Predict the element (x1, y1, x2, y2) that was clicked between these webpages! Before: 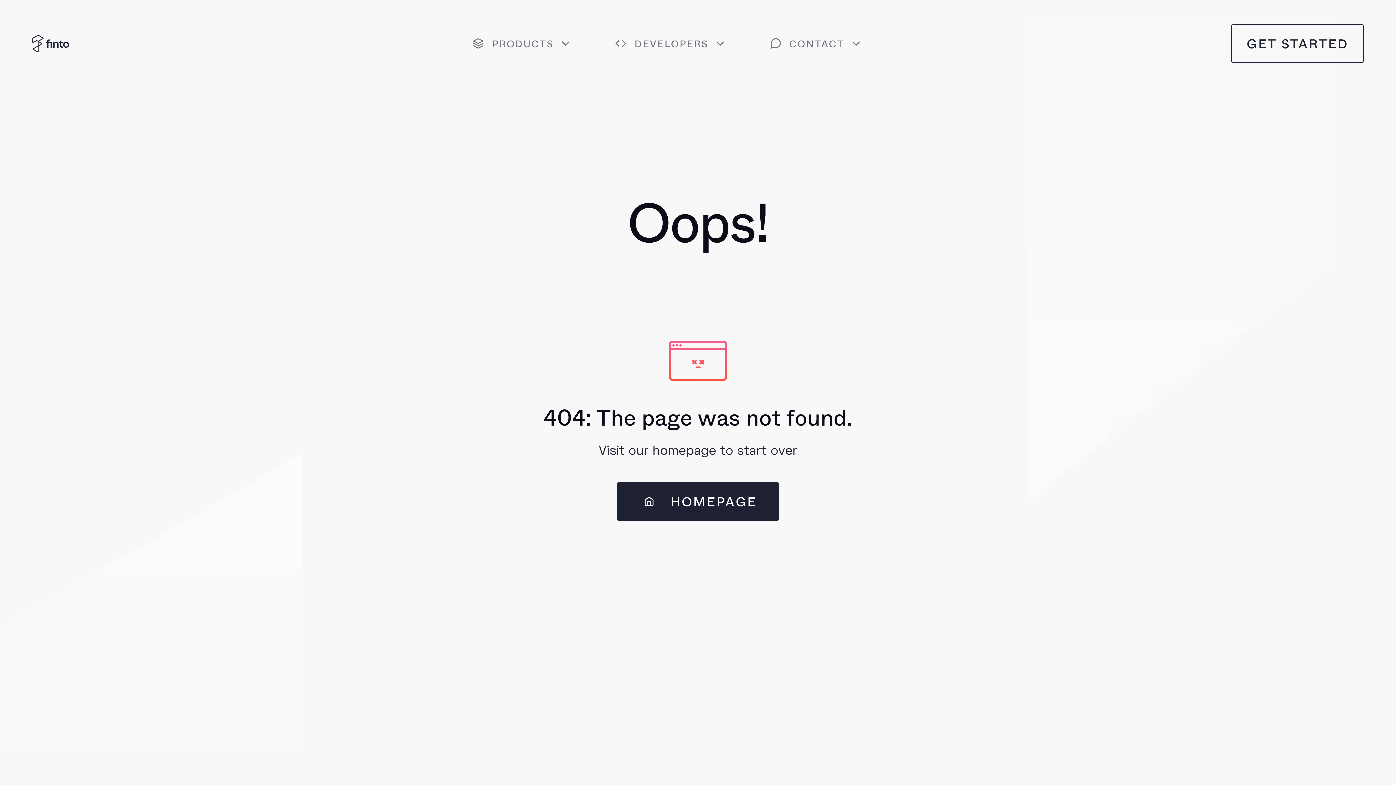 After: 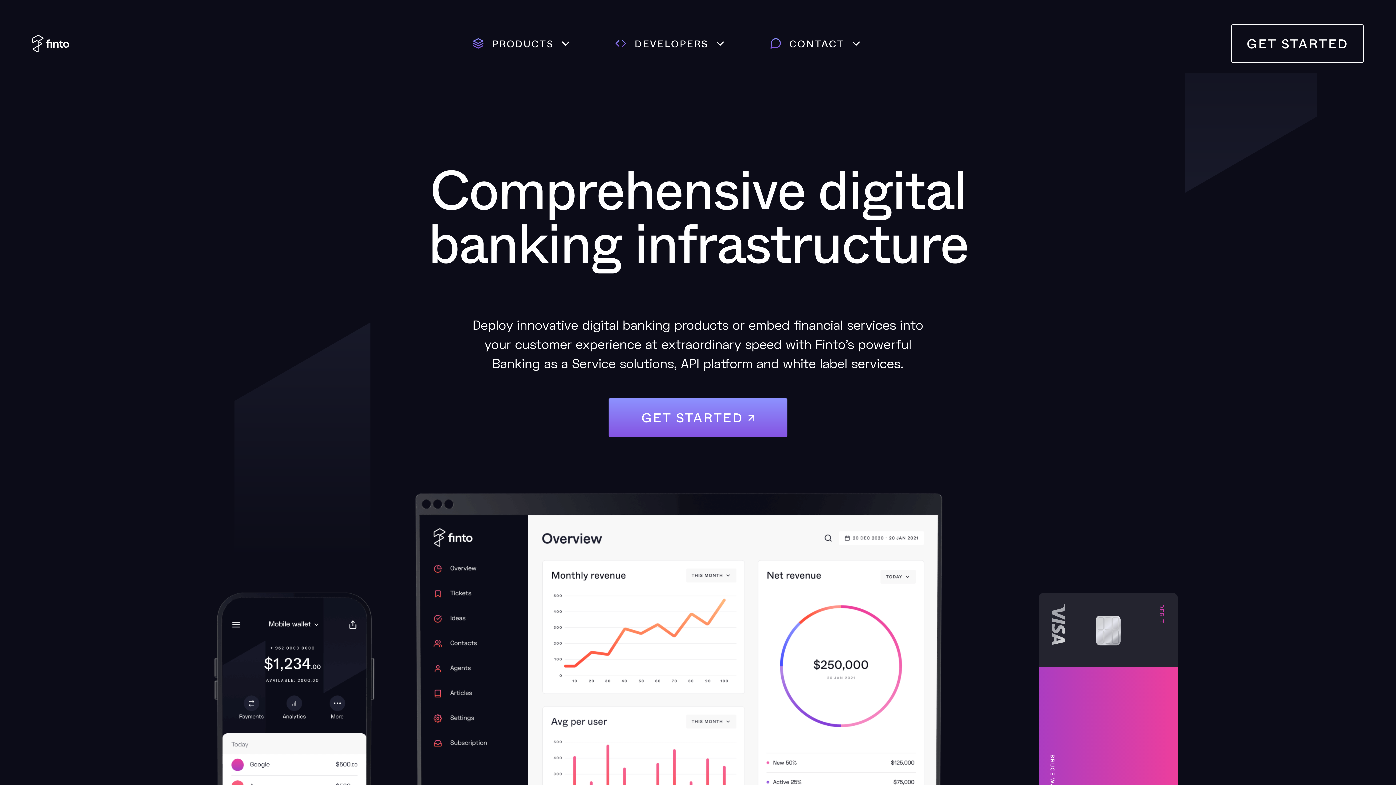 Action: bbox: (617, 482, 778, 521) label: HOMEPAGE